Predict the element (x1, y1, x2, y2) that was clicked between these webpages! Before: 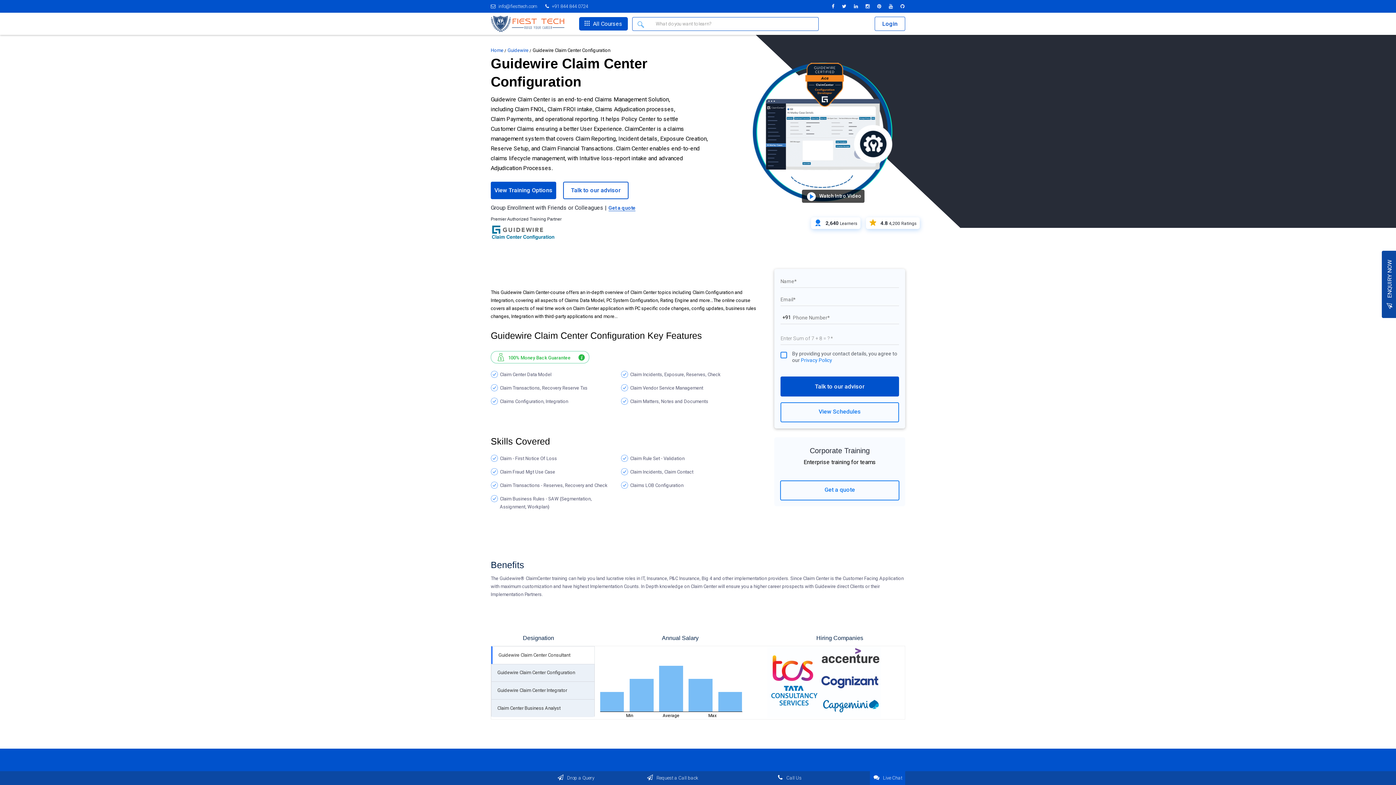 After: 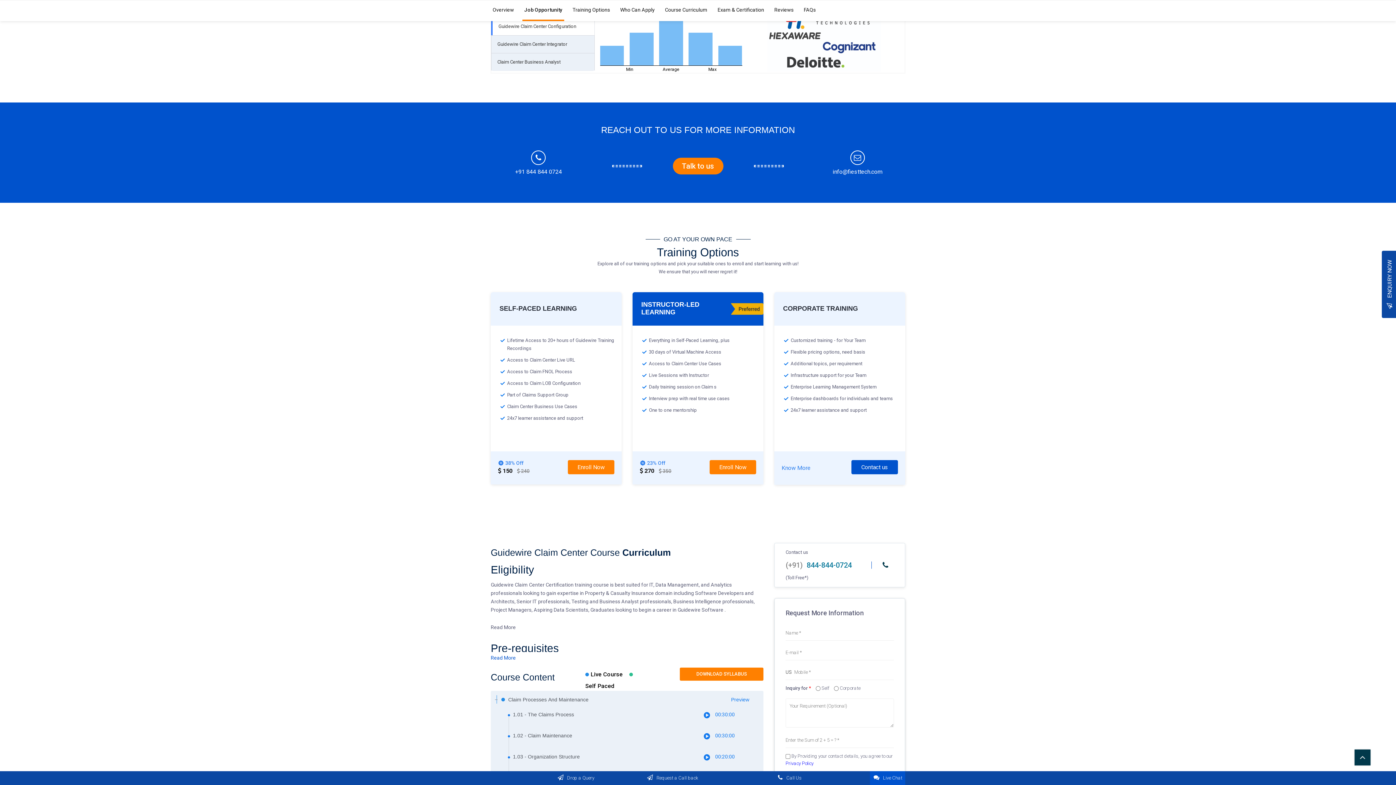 Action: bbox: (491, 664, 594, 681) label: Guidewire Claim Center Configuration